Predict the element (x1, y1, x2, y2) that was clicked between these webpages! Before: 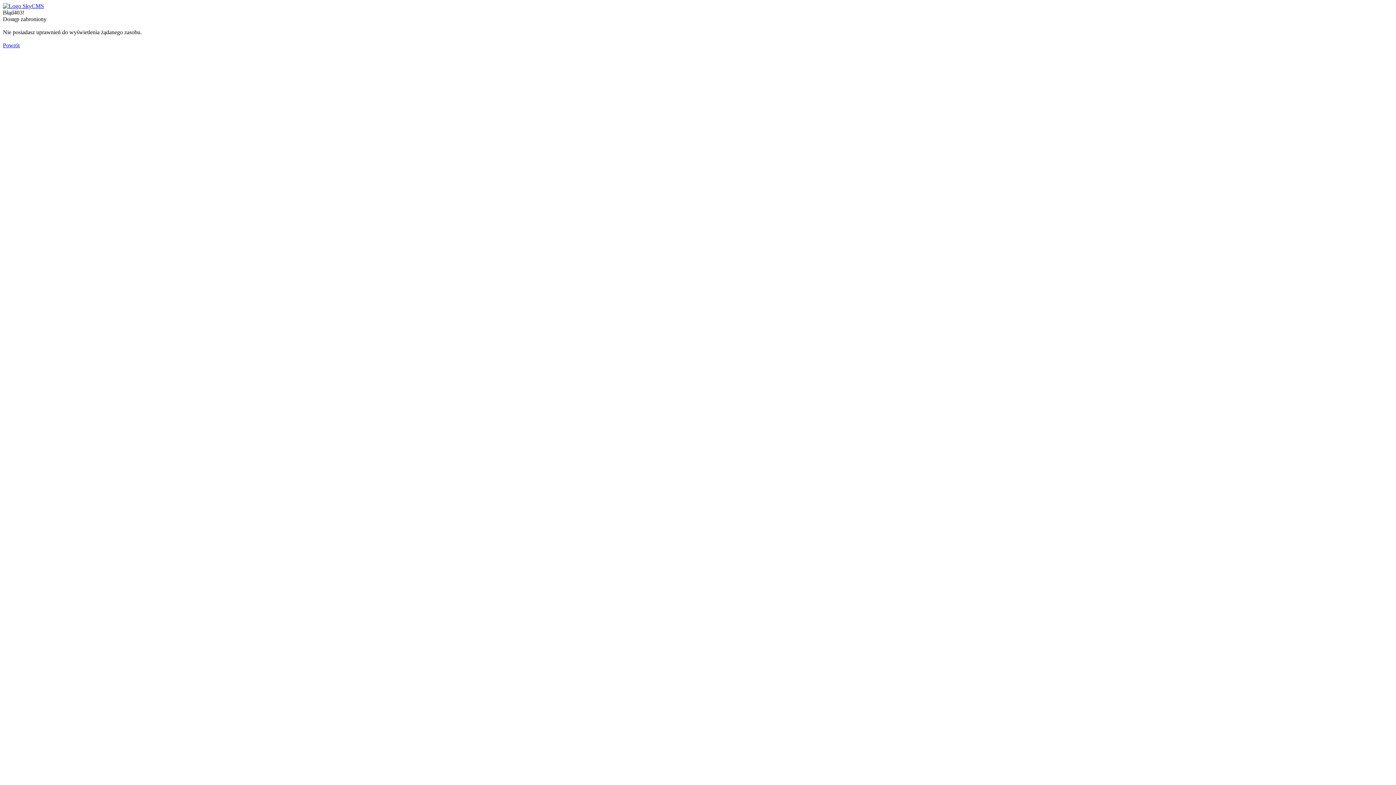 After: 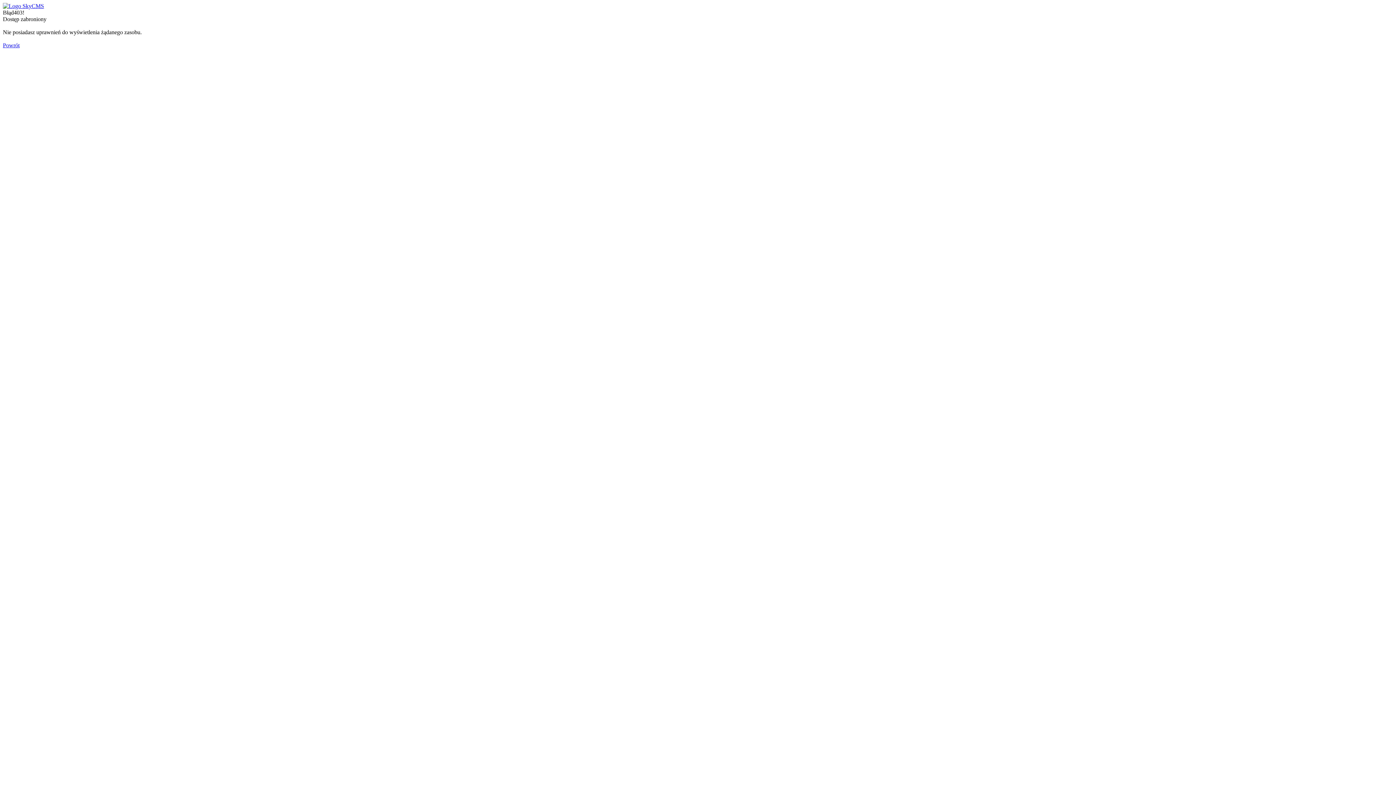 Action: bbox: (2, 2, 44, 9)